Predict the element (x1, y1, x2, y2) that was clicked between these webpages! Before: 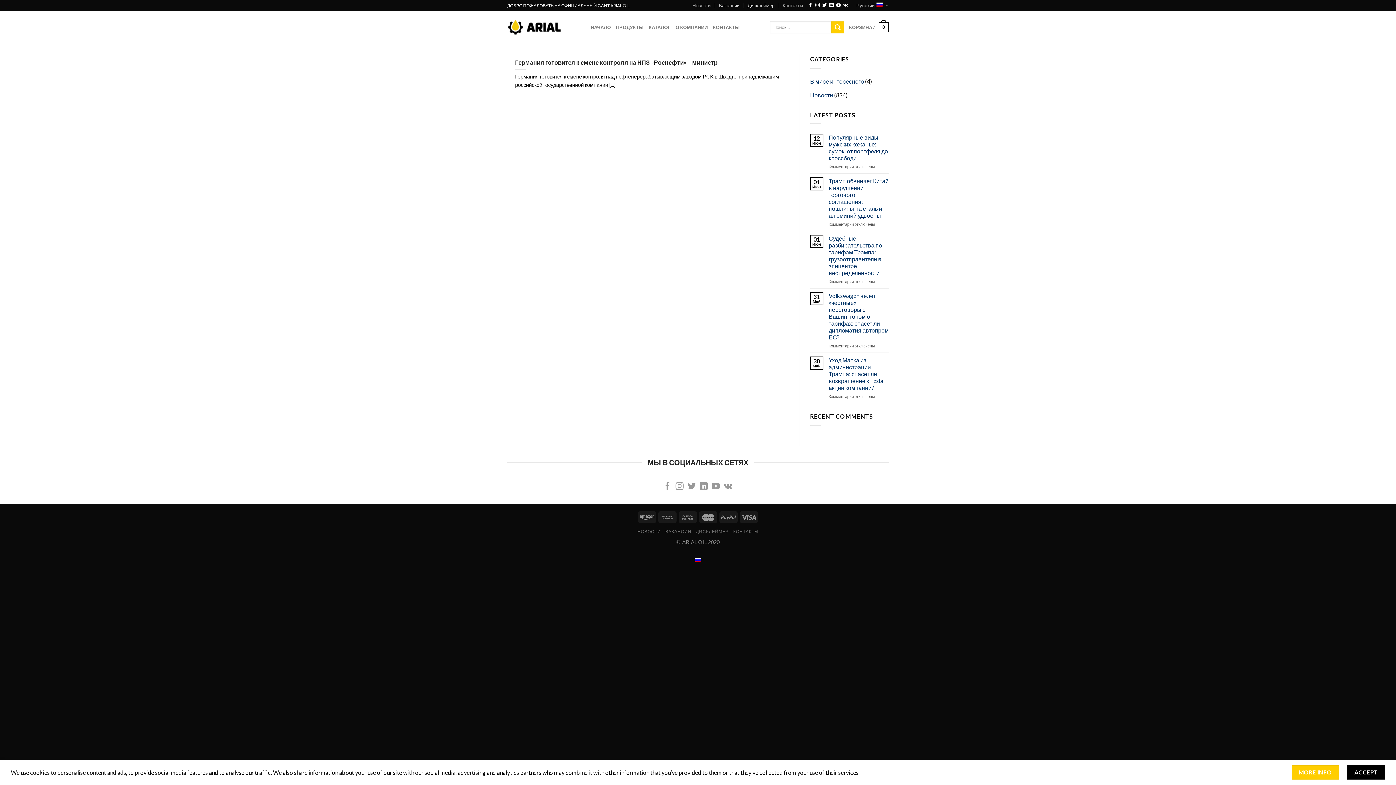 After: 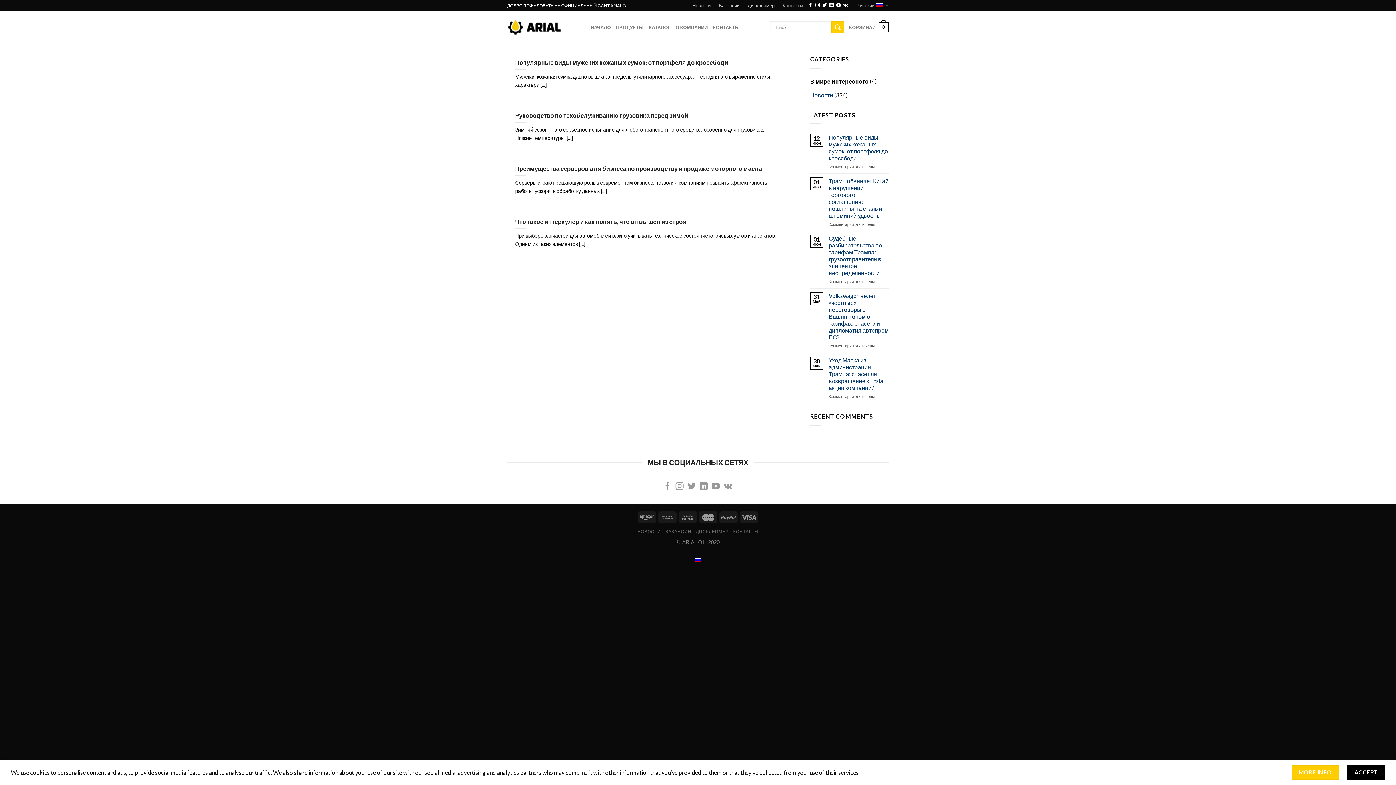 Action: label: В мире интересного bbox: (810, 74, 864, 87)